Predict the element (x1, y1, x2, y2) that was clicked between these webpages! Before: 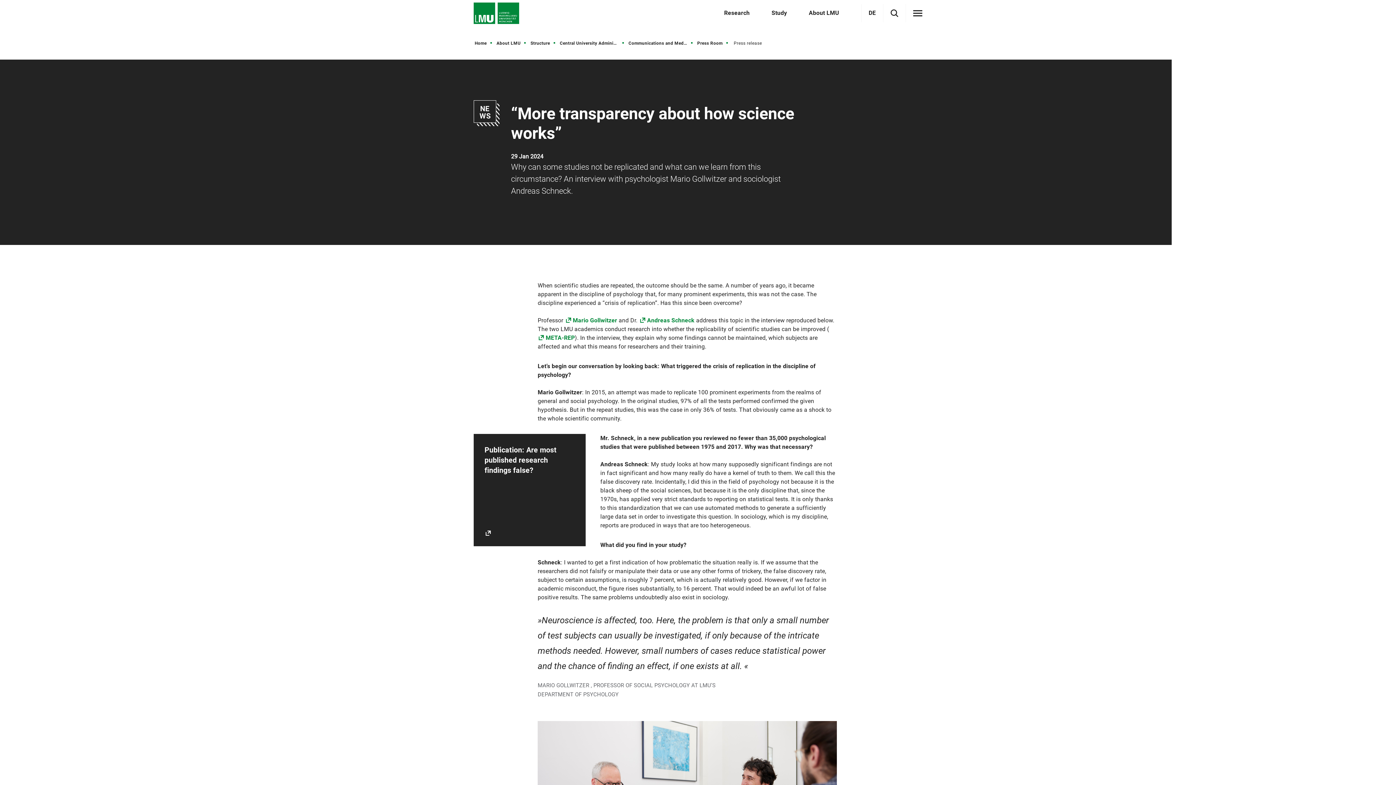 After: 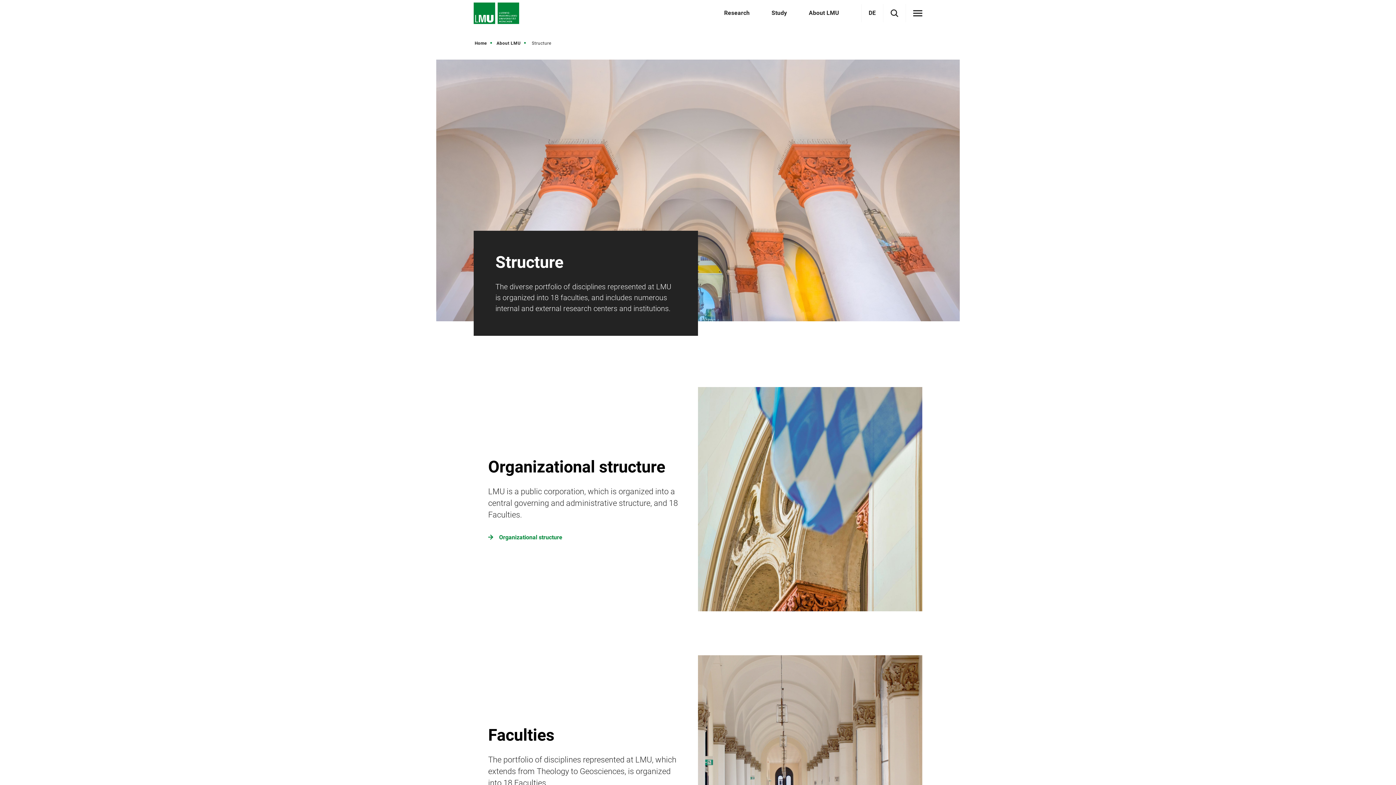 Action: bbox: (530, 38, 556, 47) label: Structure